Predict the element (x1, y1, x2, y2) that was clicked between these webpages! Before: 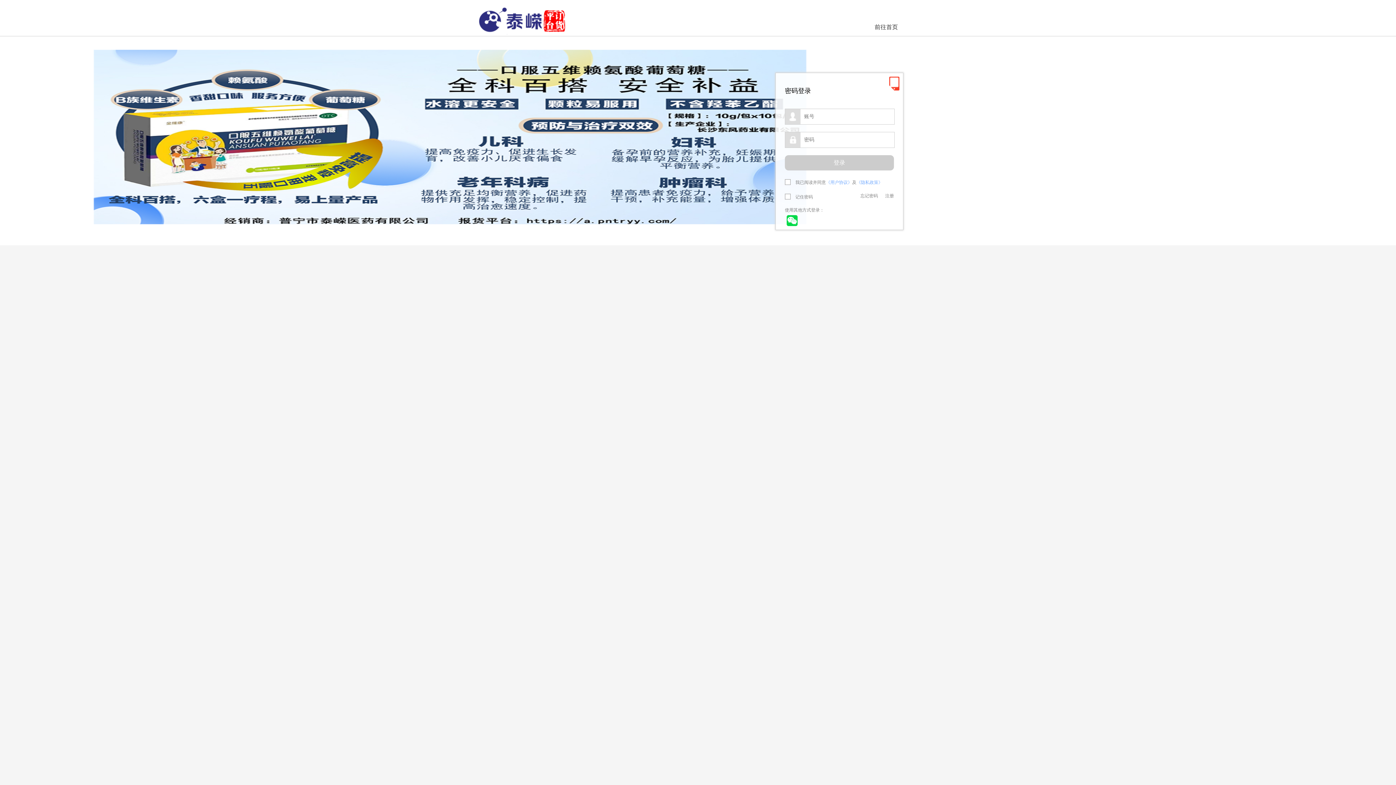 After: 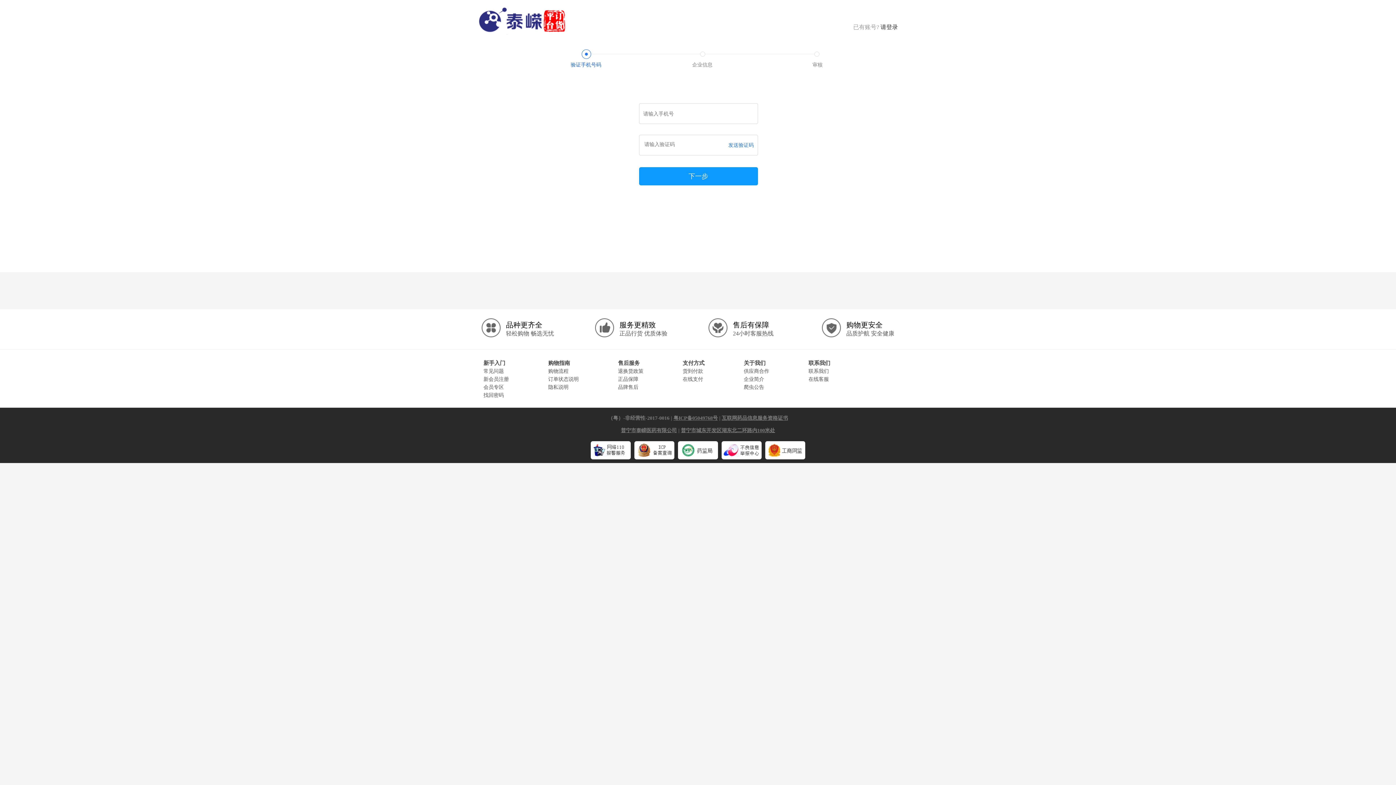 Action: bbox: (885, 193, 894, 198) label: 注册